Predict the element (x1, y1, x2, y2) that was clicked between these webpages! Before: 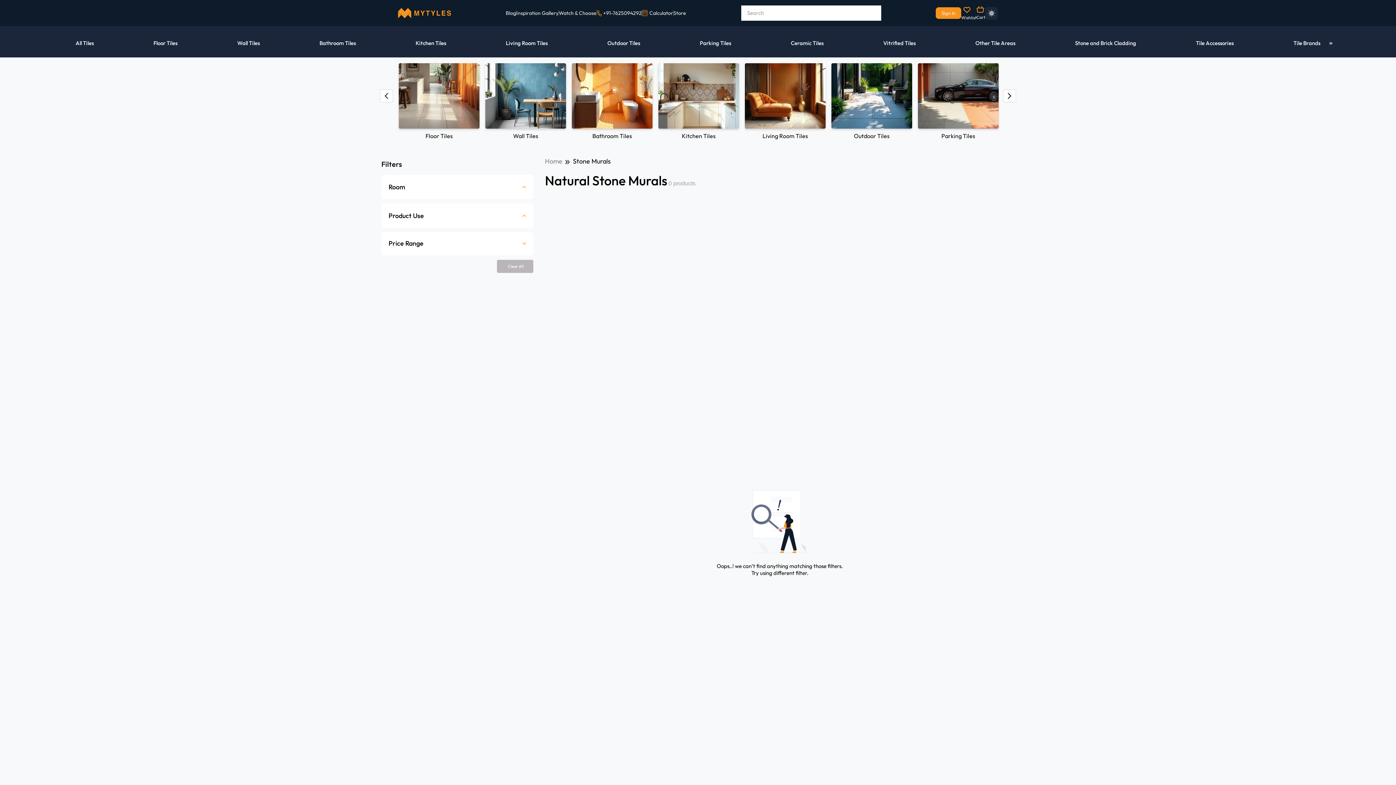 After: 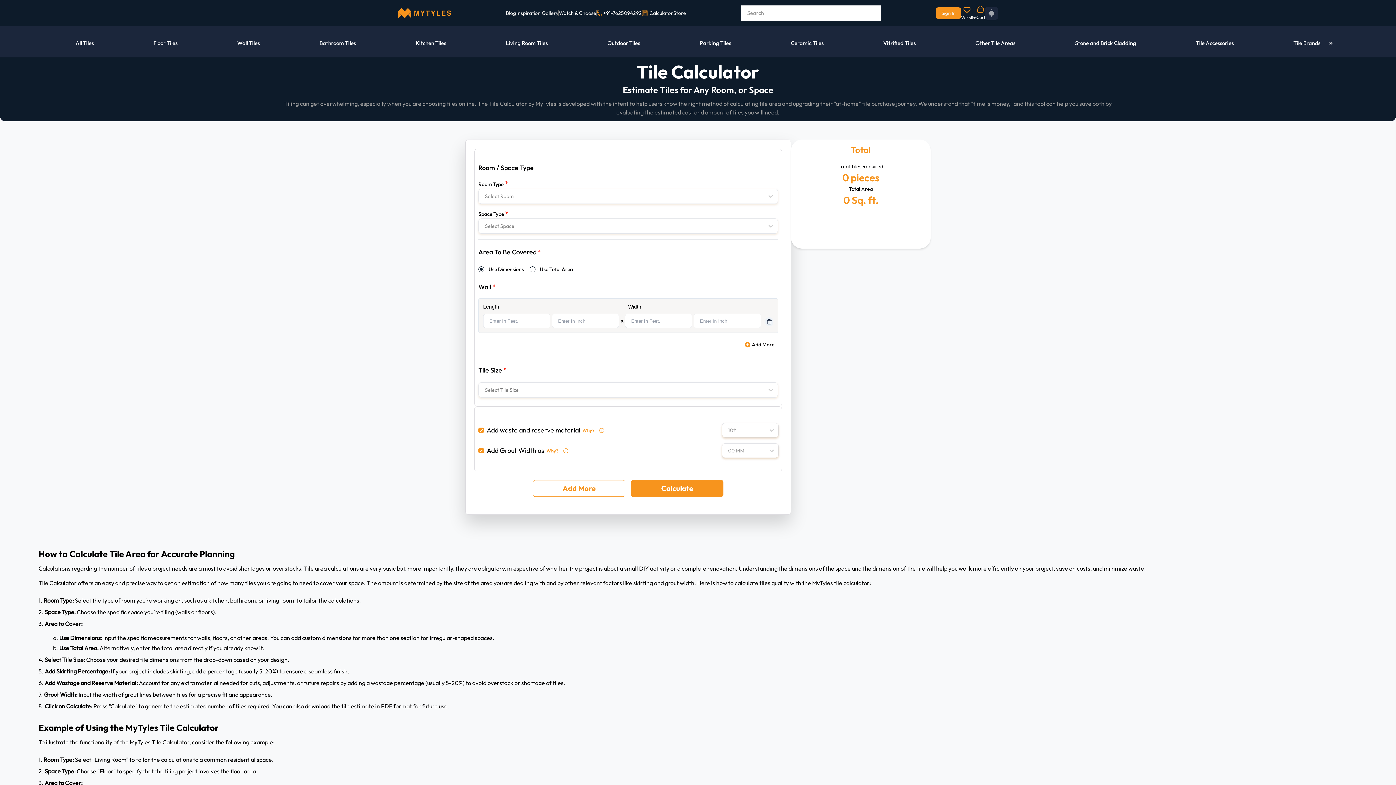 Action: bbox: (642, 9, 673, 16) label: Calculator